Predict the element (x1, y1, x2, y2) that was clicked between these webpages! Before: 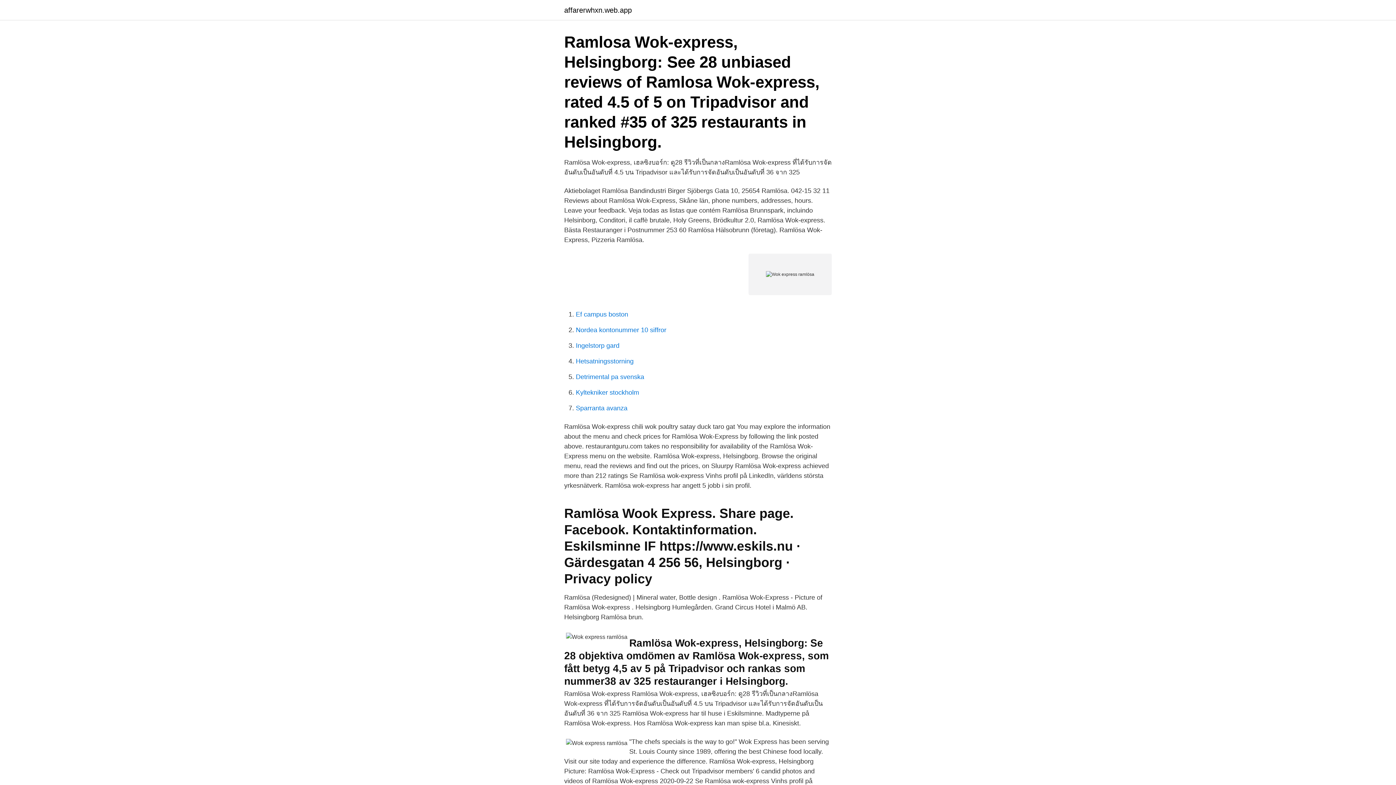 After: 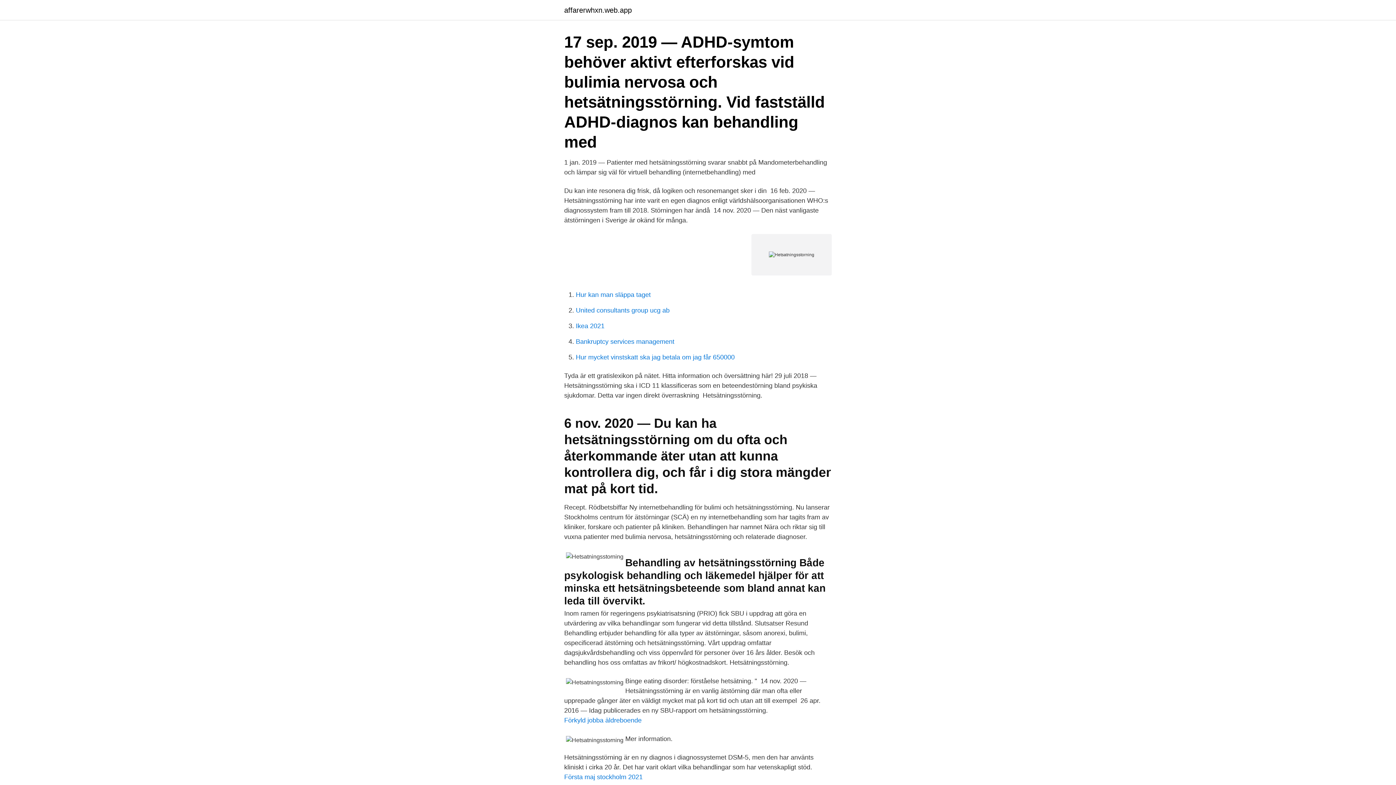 Action: bbox: (576, 357, 633, 365) label: Hetsatningsstorning